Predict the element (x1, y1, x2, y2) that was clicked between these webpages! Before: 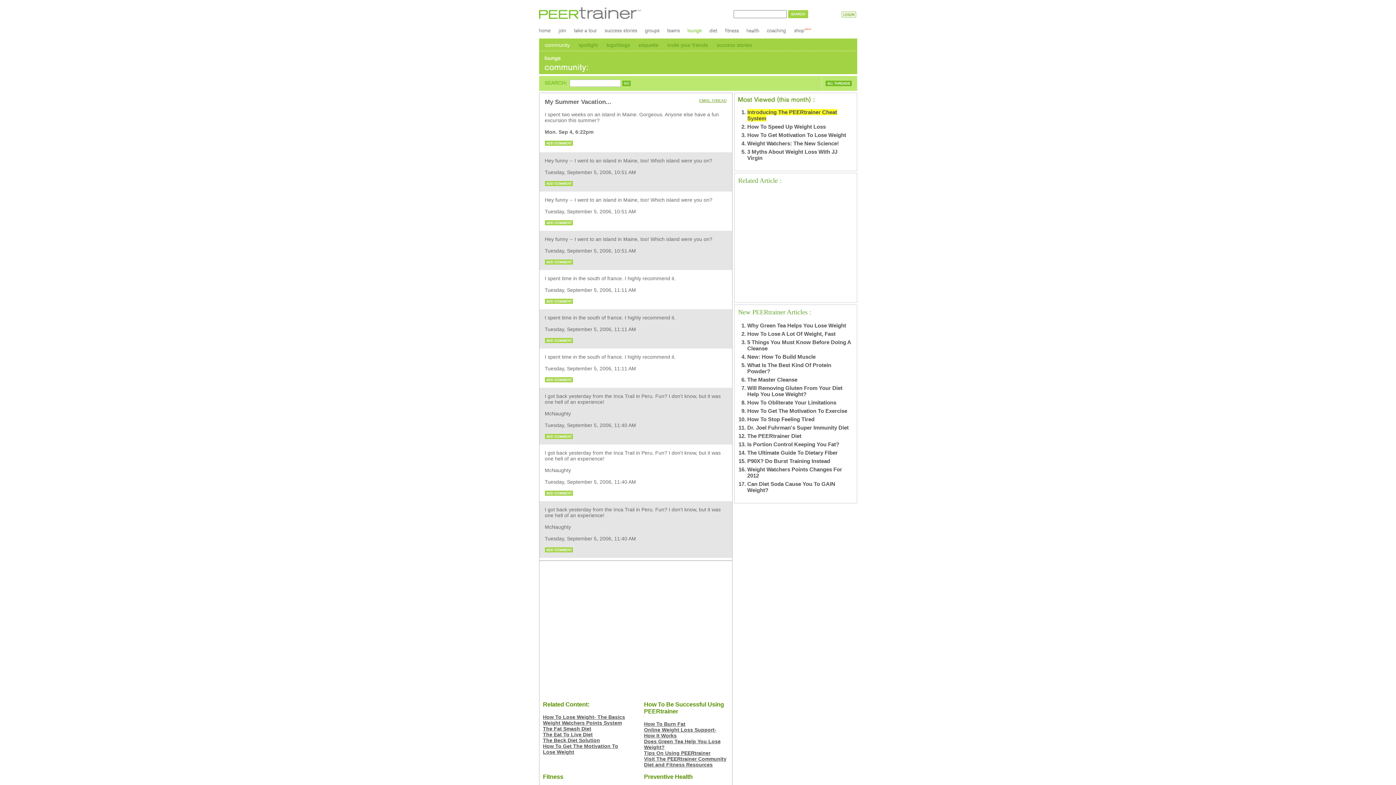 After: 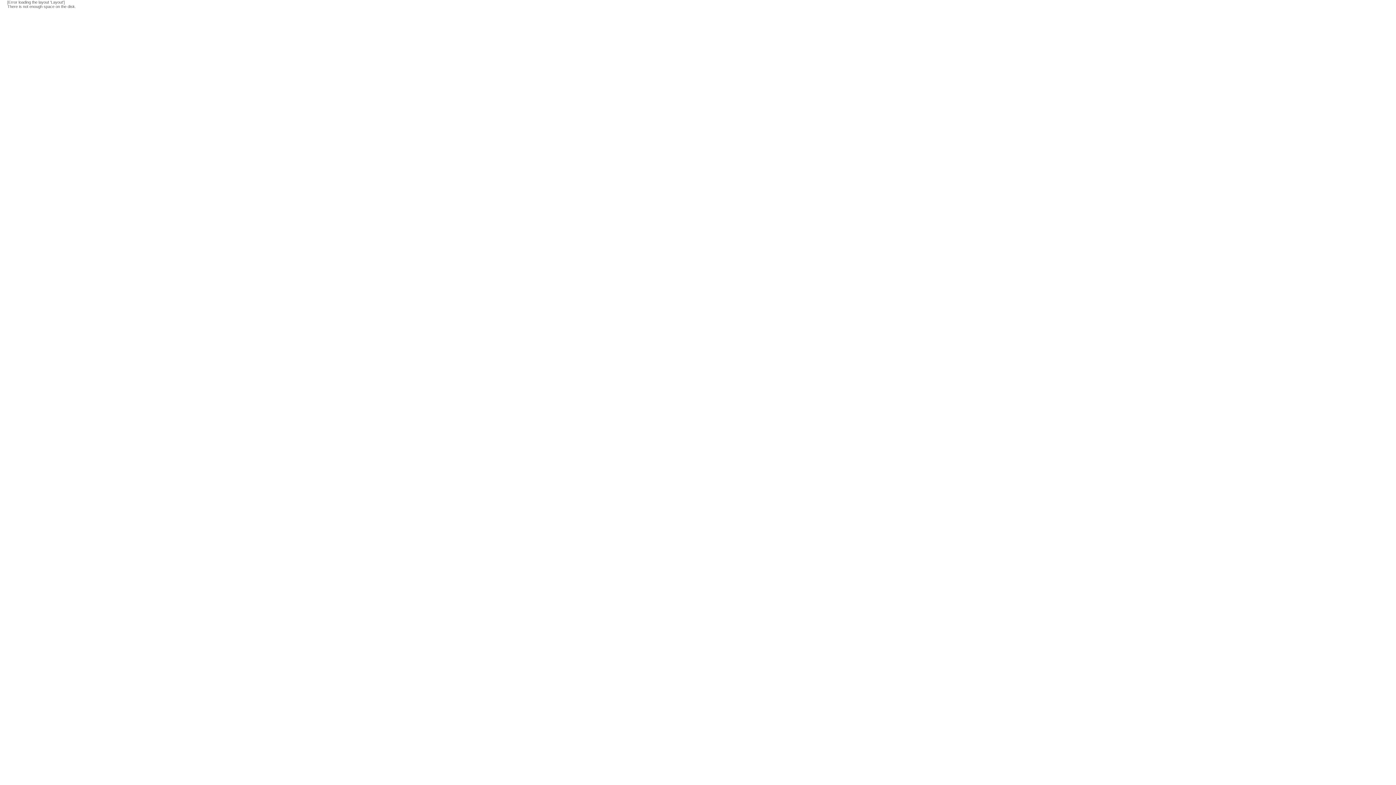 Action: bbox: (746, 29, 765, 34)